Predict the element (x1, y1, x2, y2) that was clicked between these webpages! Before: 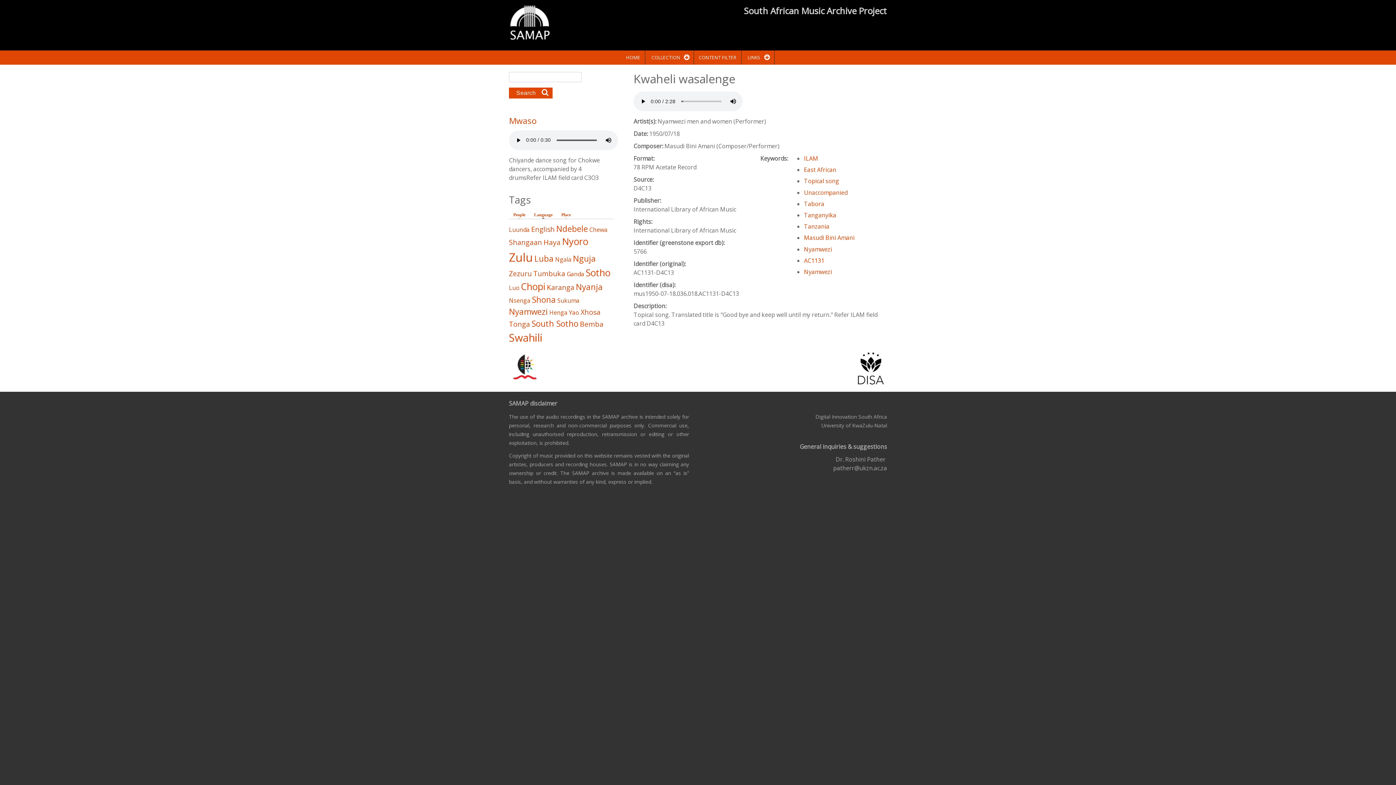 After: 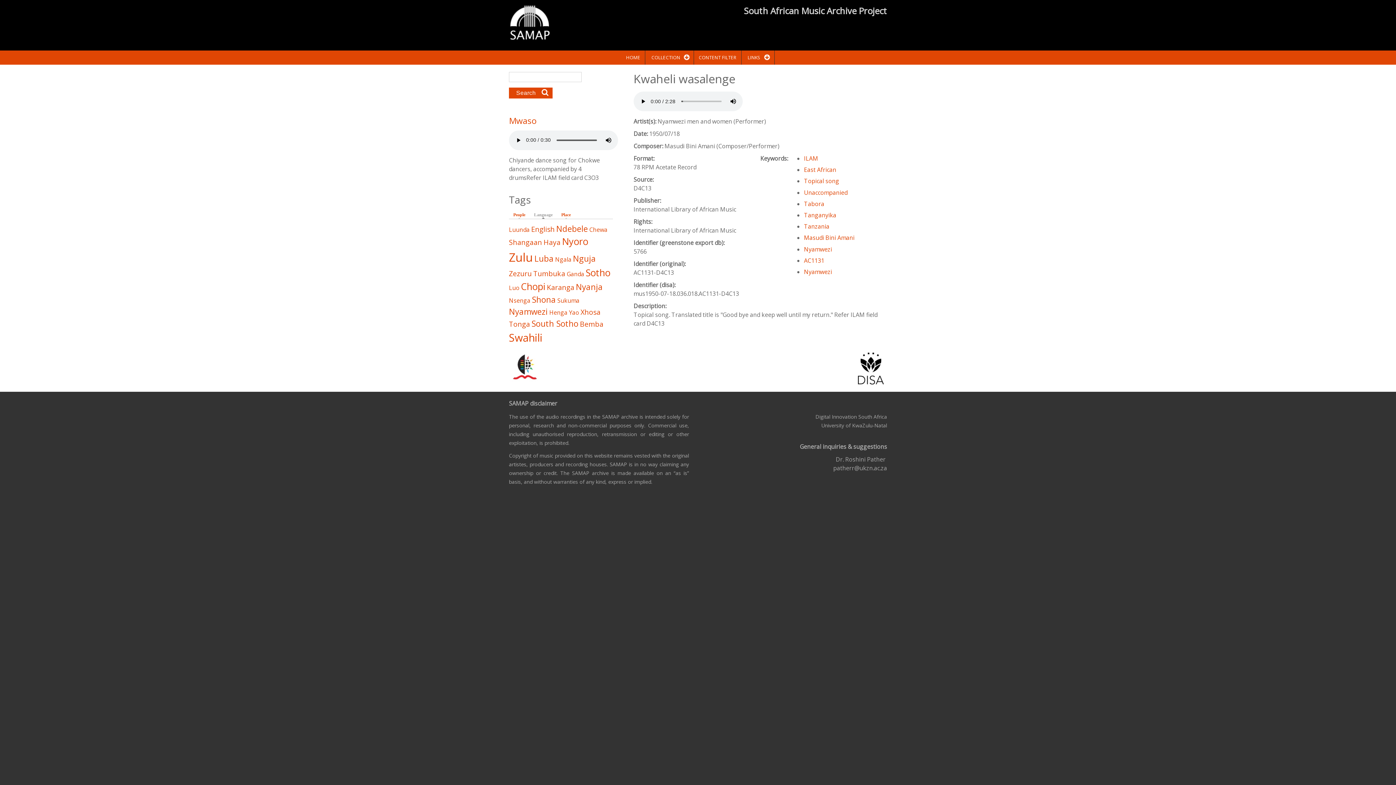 Action: bbox: (530, 211, 556, 219) label: Language
(active tab)